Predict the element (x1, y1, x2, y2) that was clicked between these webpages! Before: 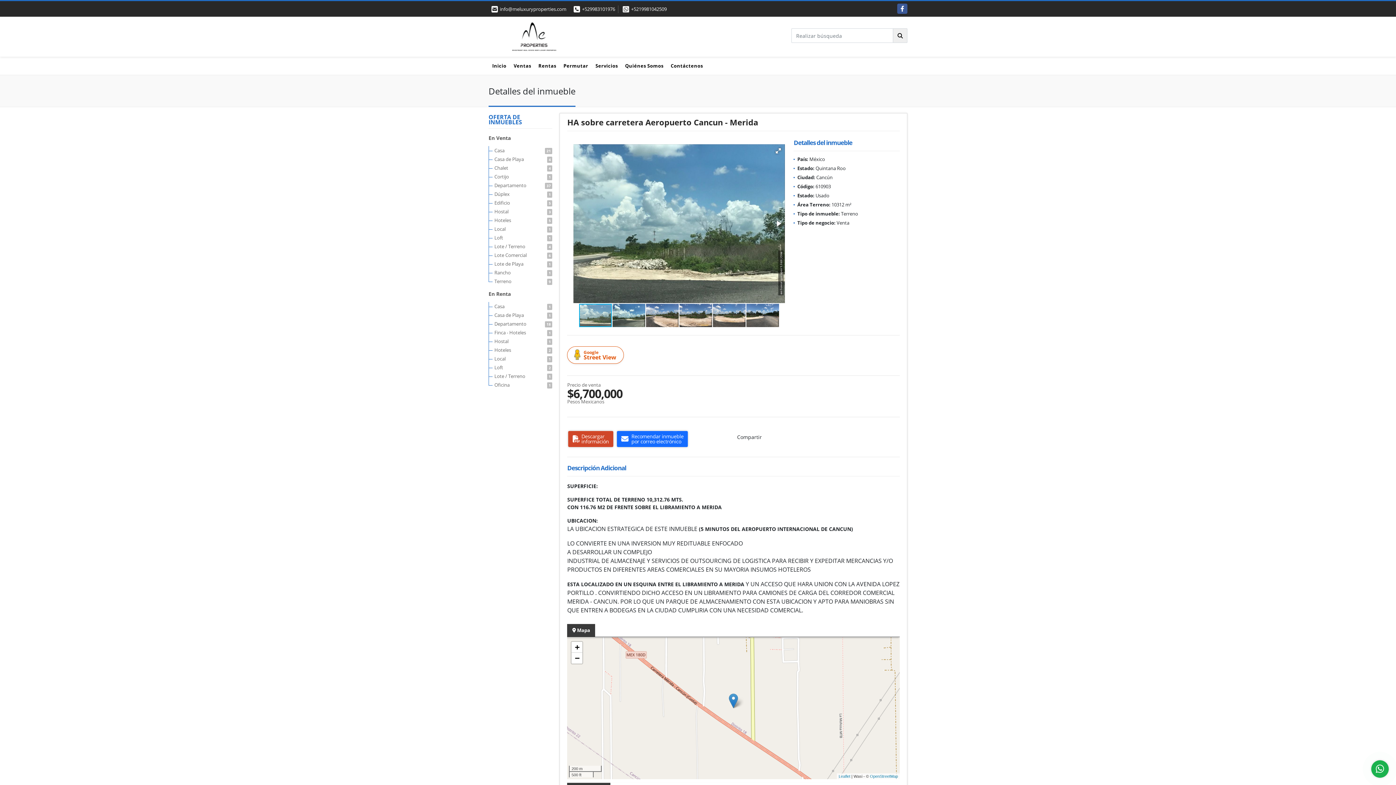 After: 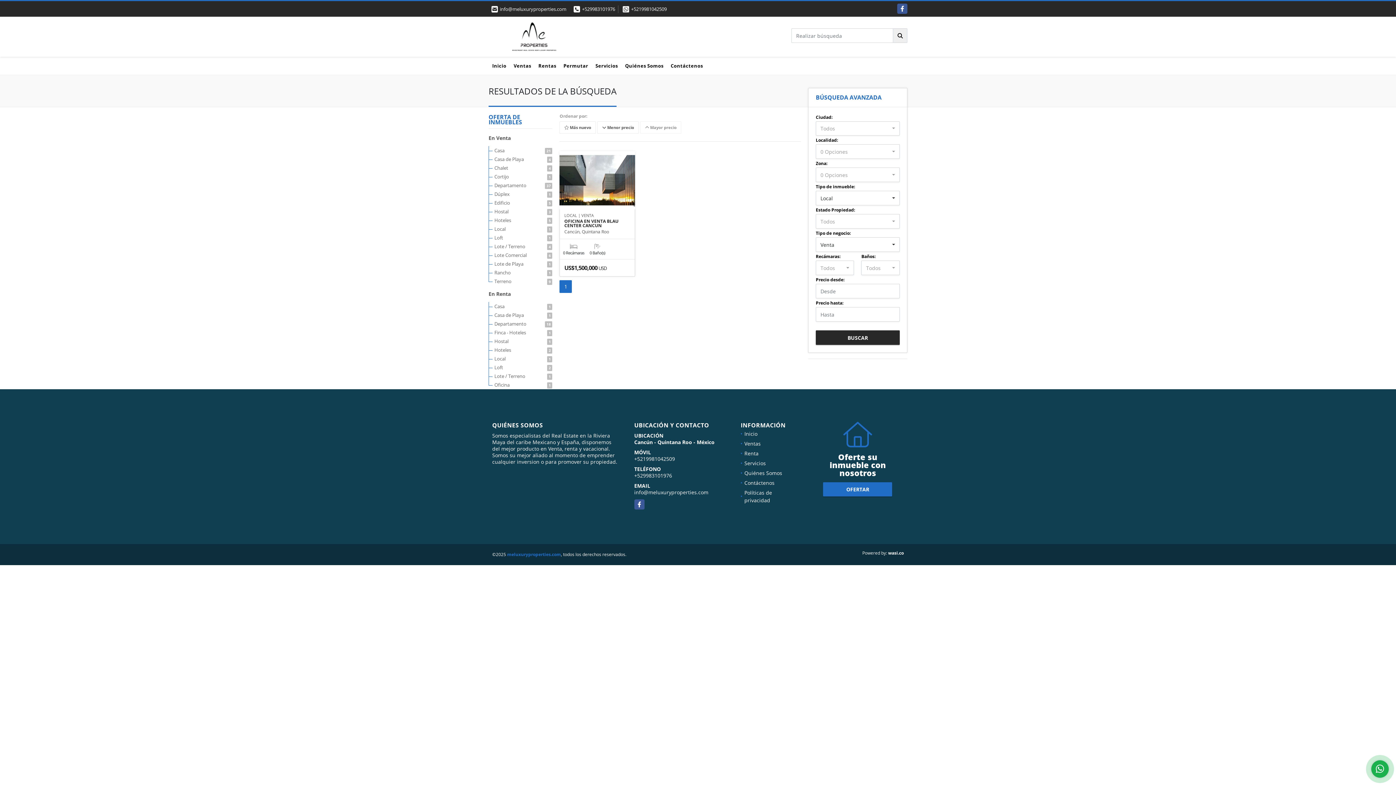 Action: label: Local
1 bbox: (489, 226, 552, 231)